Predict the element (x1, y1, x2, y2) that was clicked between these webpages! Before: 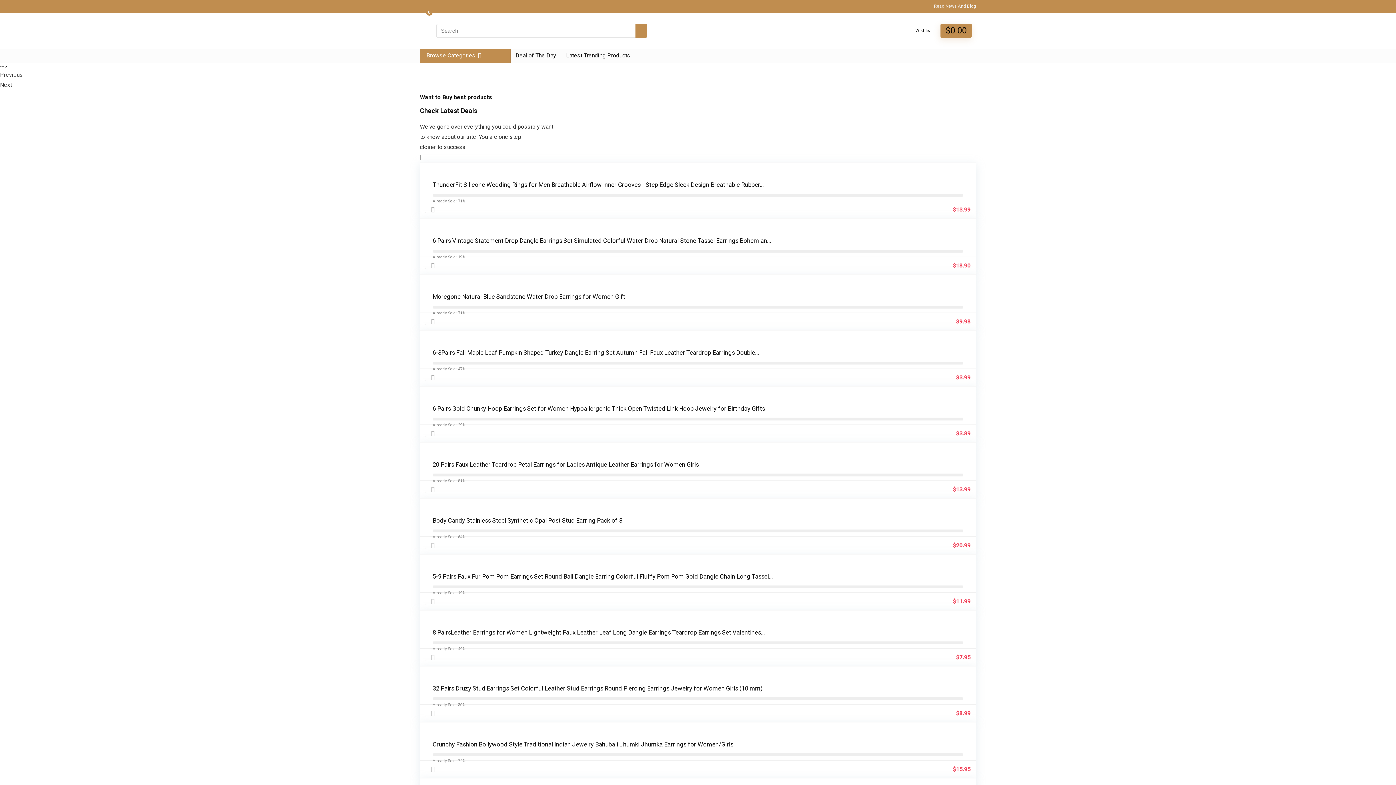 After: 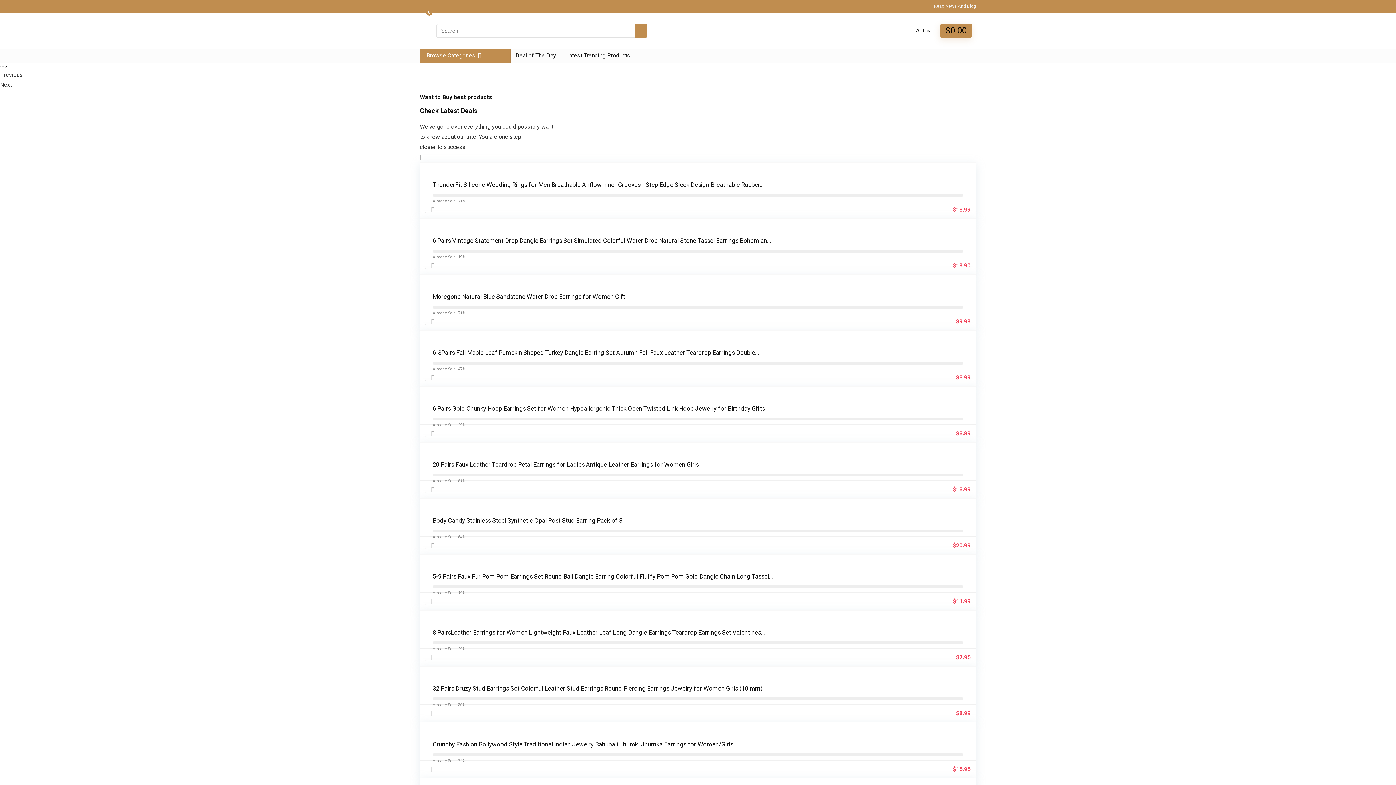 Action: bbox: (635, 23, 647, 37) label: Search